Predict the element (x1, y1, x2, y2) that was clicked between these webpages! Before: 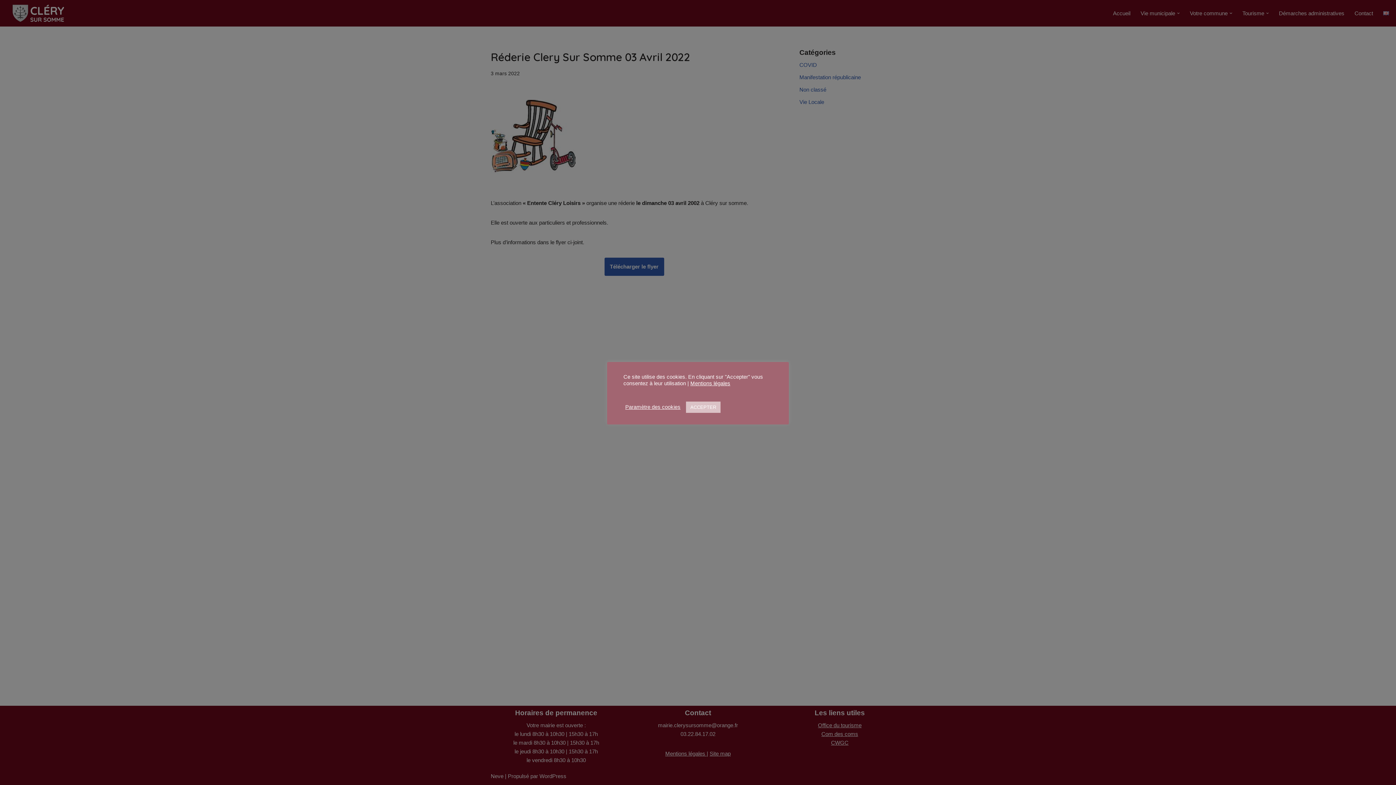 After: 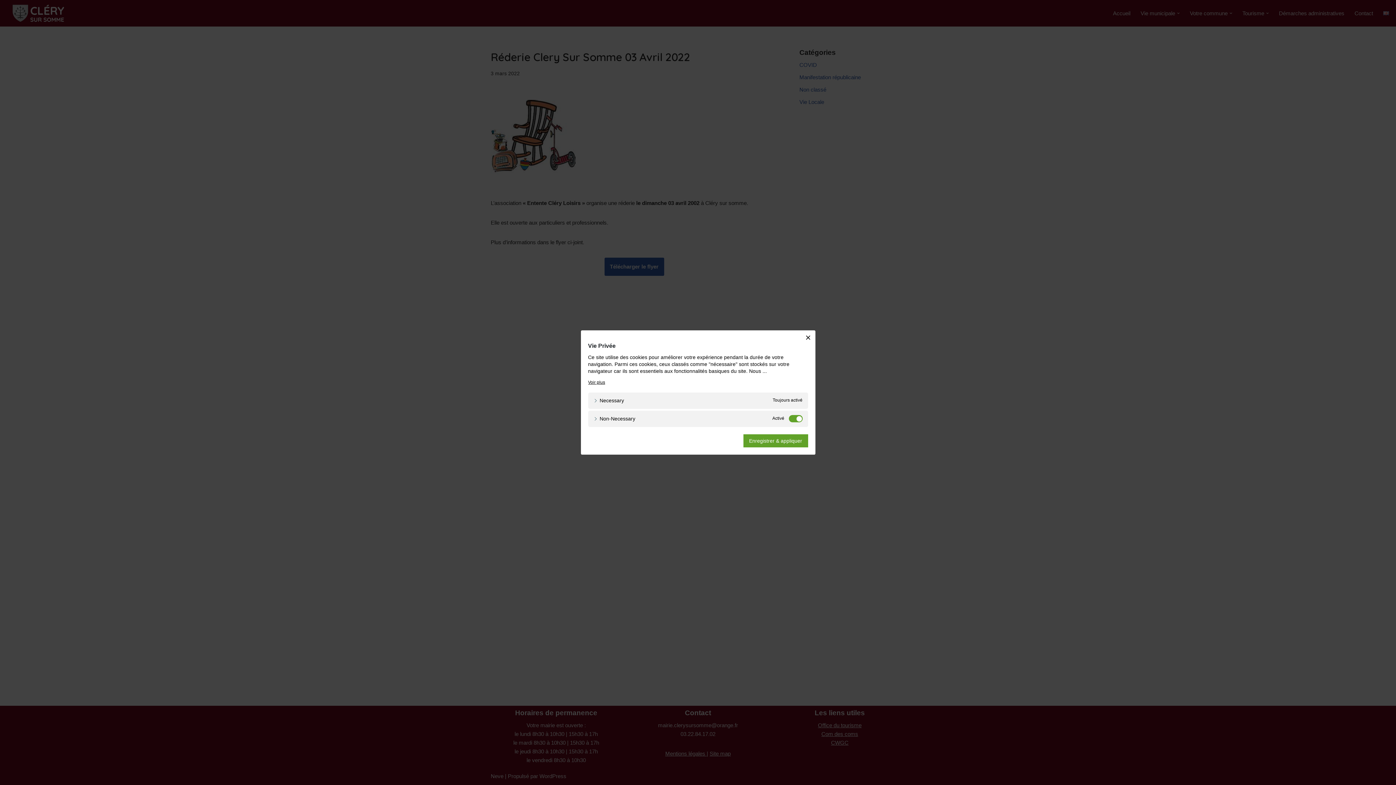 Action: label: Paramètre des cookies bbox: (625, 404, 680, 410)